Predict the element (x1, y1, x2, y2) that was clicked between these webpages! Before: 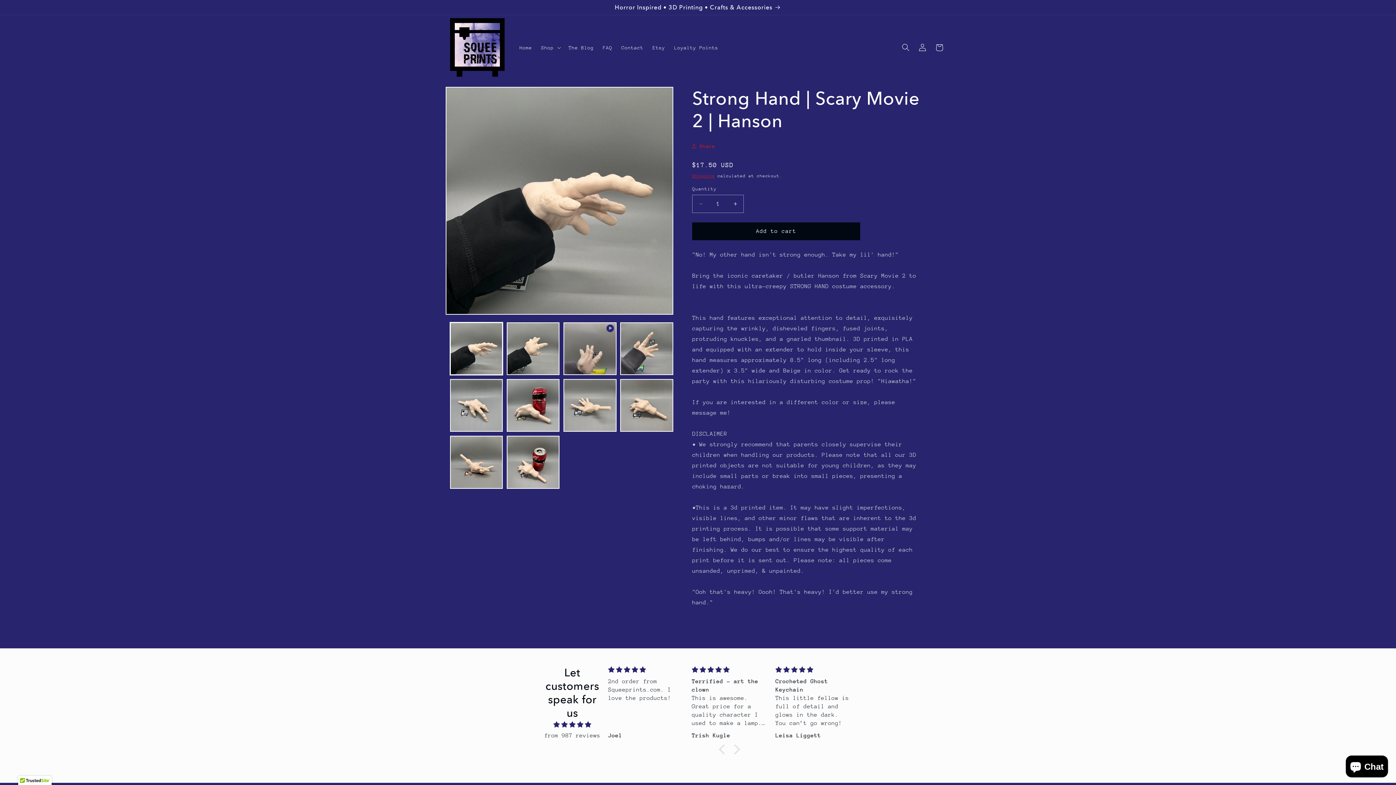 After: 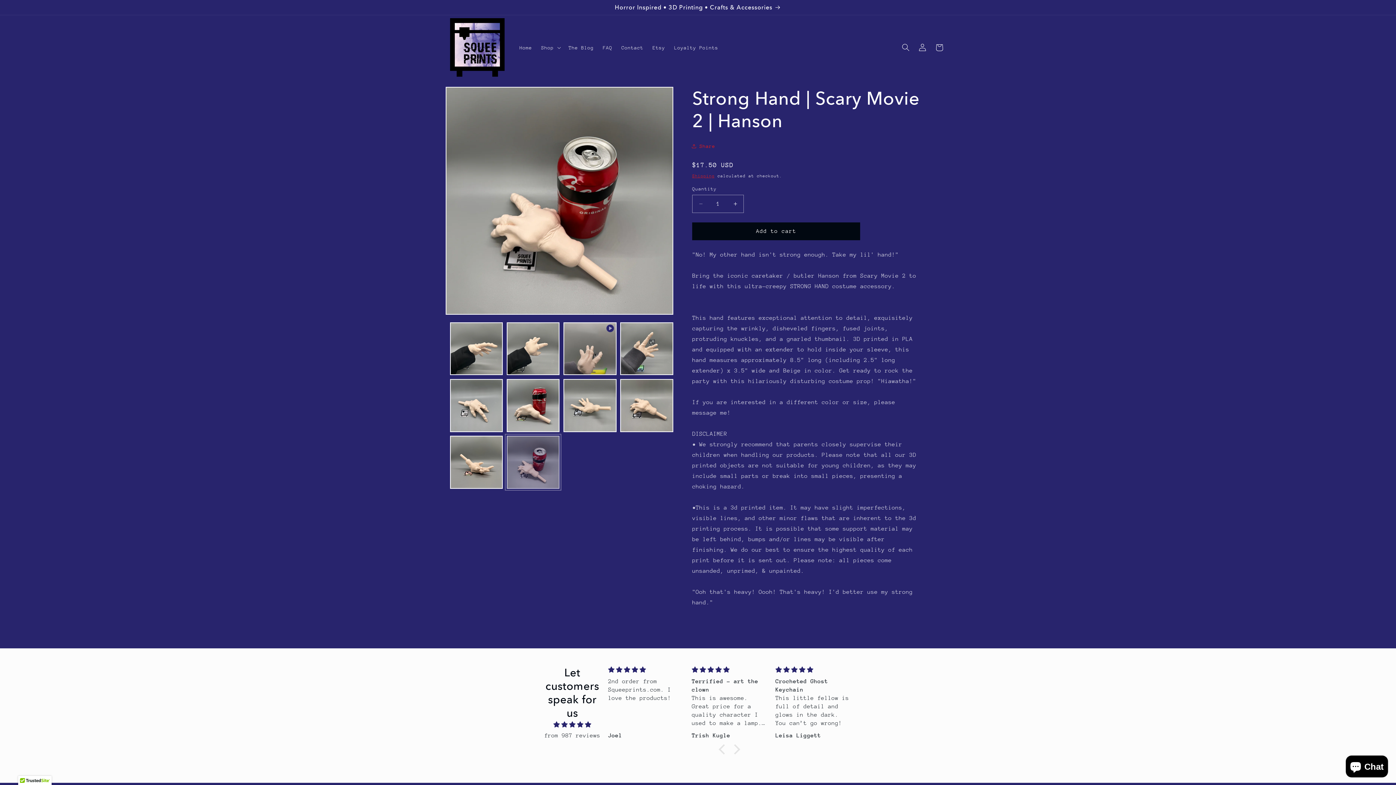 Action: bbox: (506, 435, 559, 488) label: Load image 9 in gallery view